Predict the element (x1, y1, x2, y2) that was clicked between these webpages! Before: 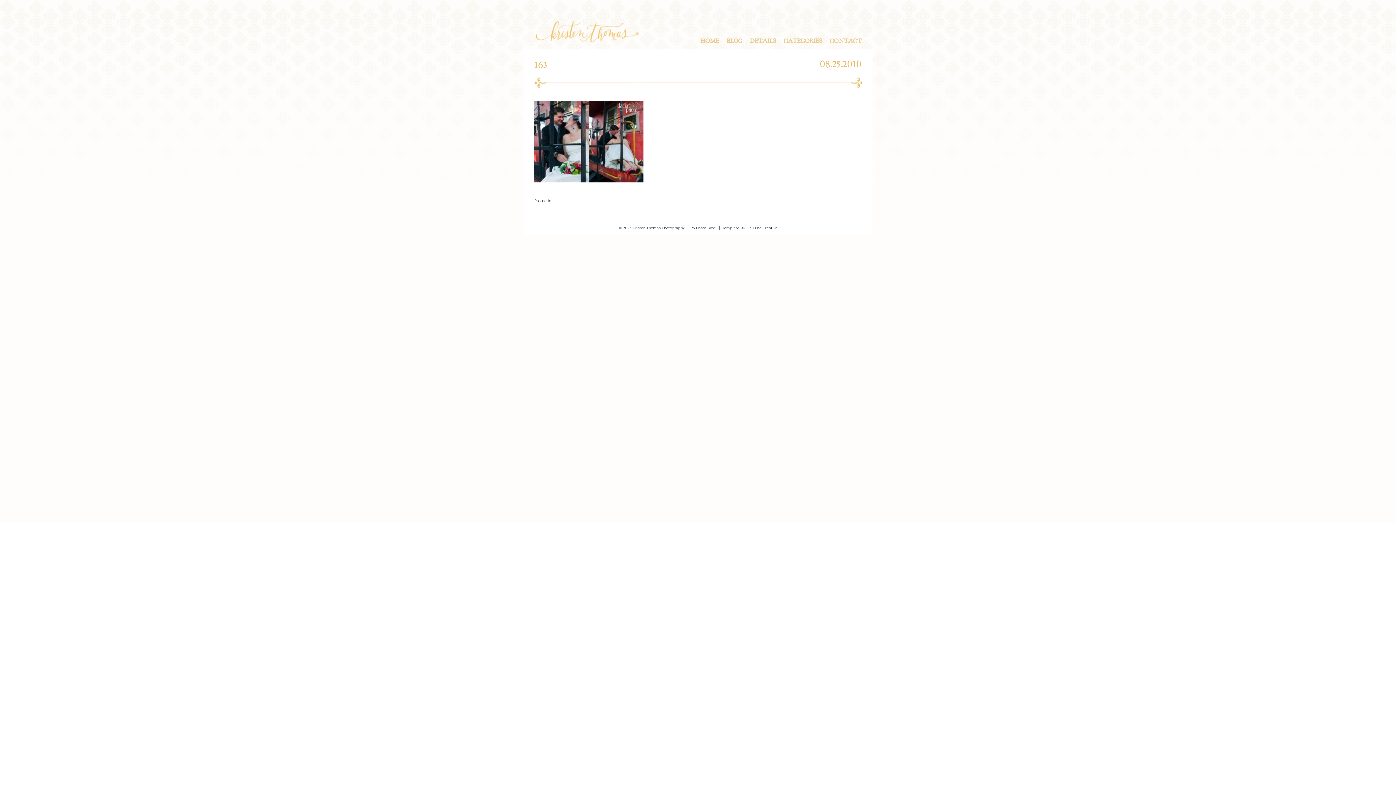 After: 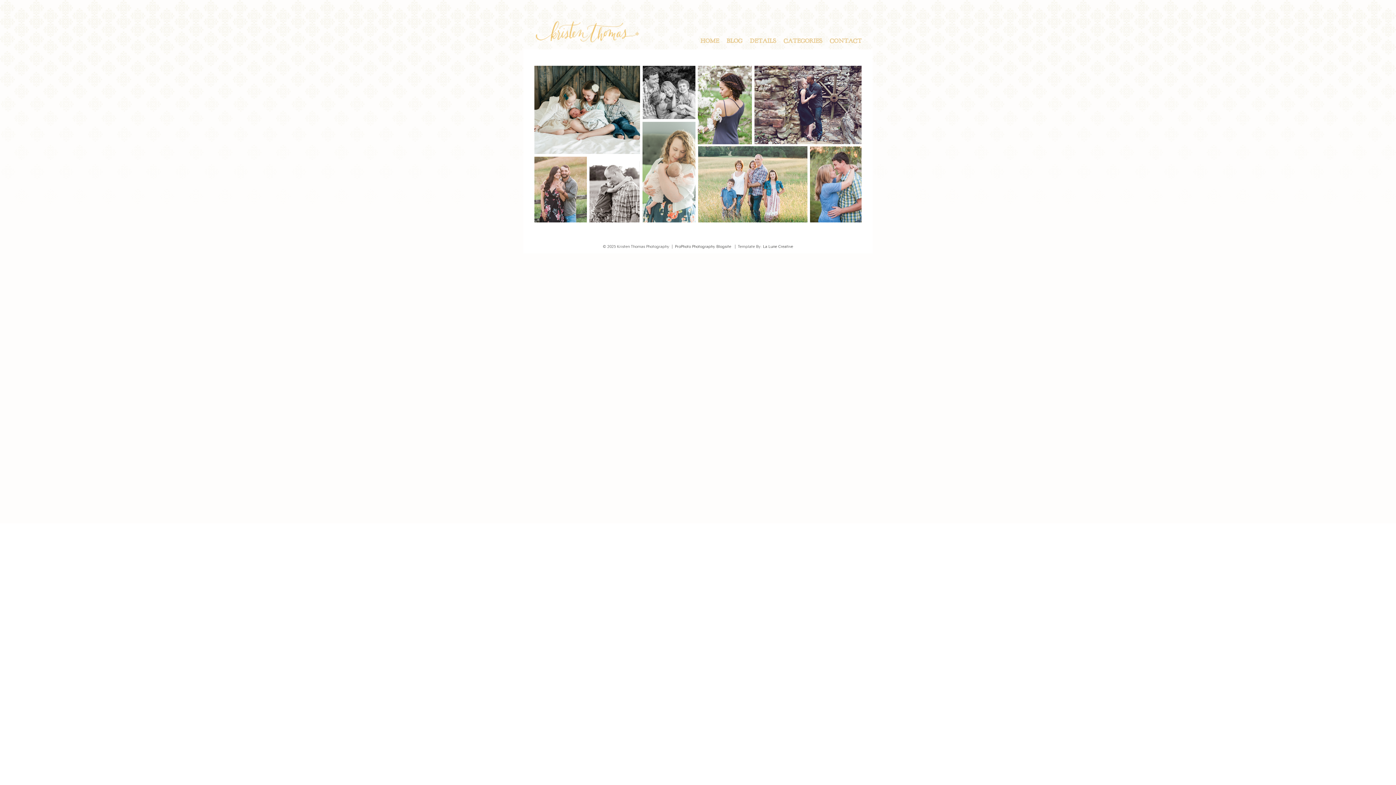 Action: label: HOME bbox: (700, 38, 719, 44)